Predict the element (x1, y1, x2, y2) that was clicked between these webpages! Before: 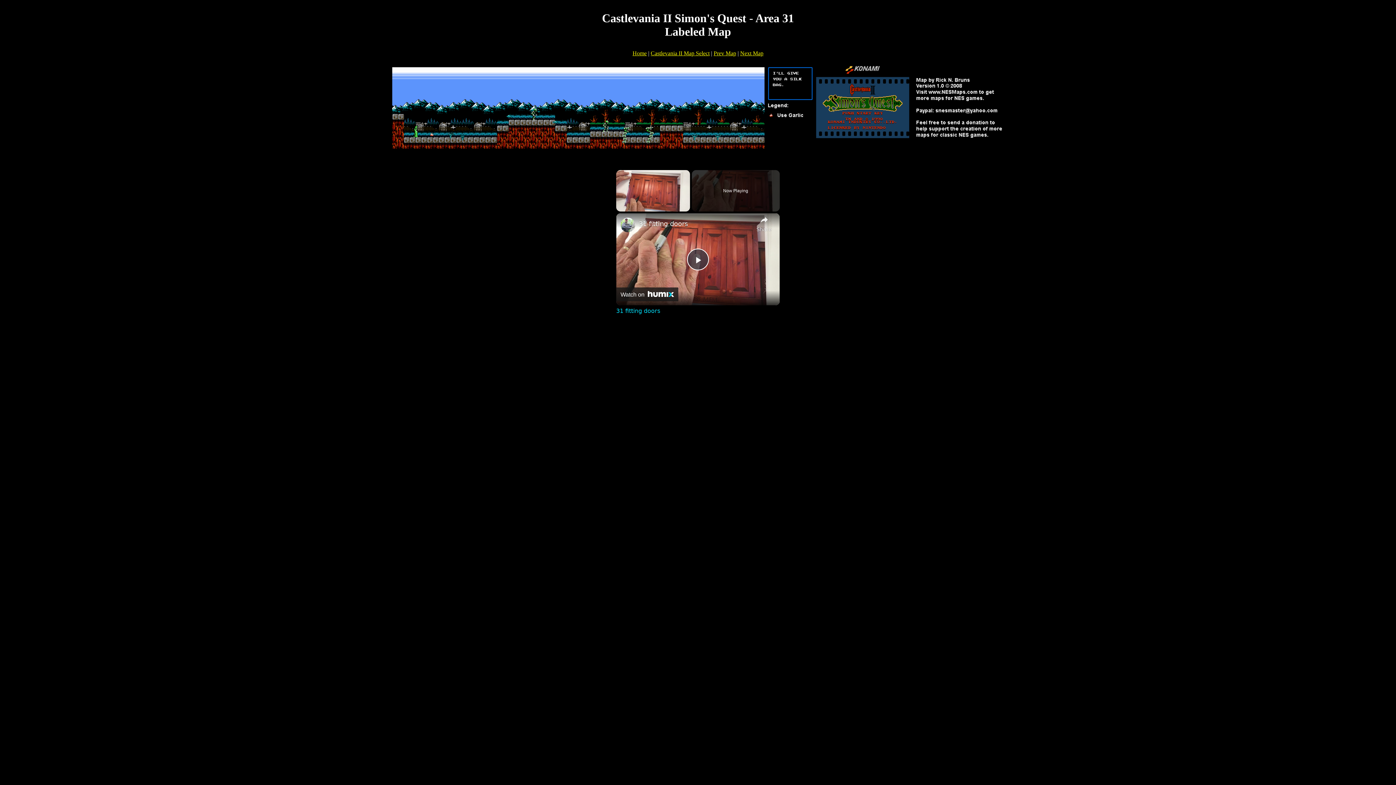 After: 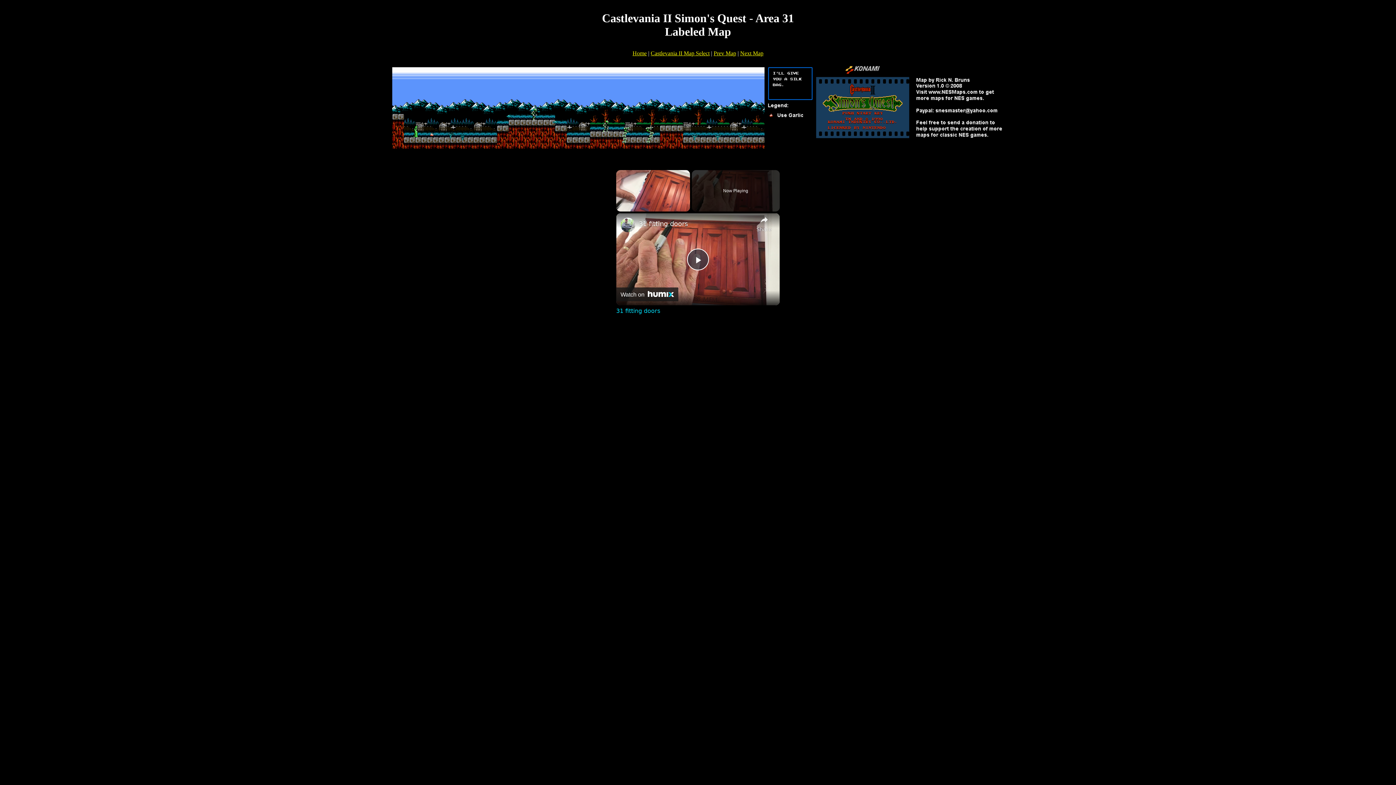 Action: label: 31 fitting doors bbox: (616, 307, 660, 314)